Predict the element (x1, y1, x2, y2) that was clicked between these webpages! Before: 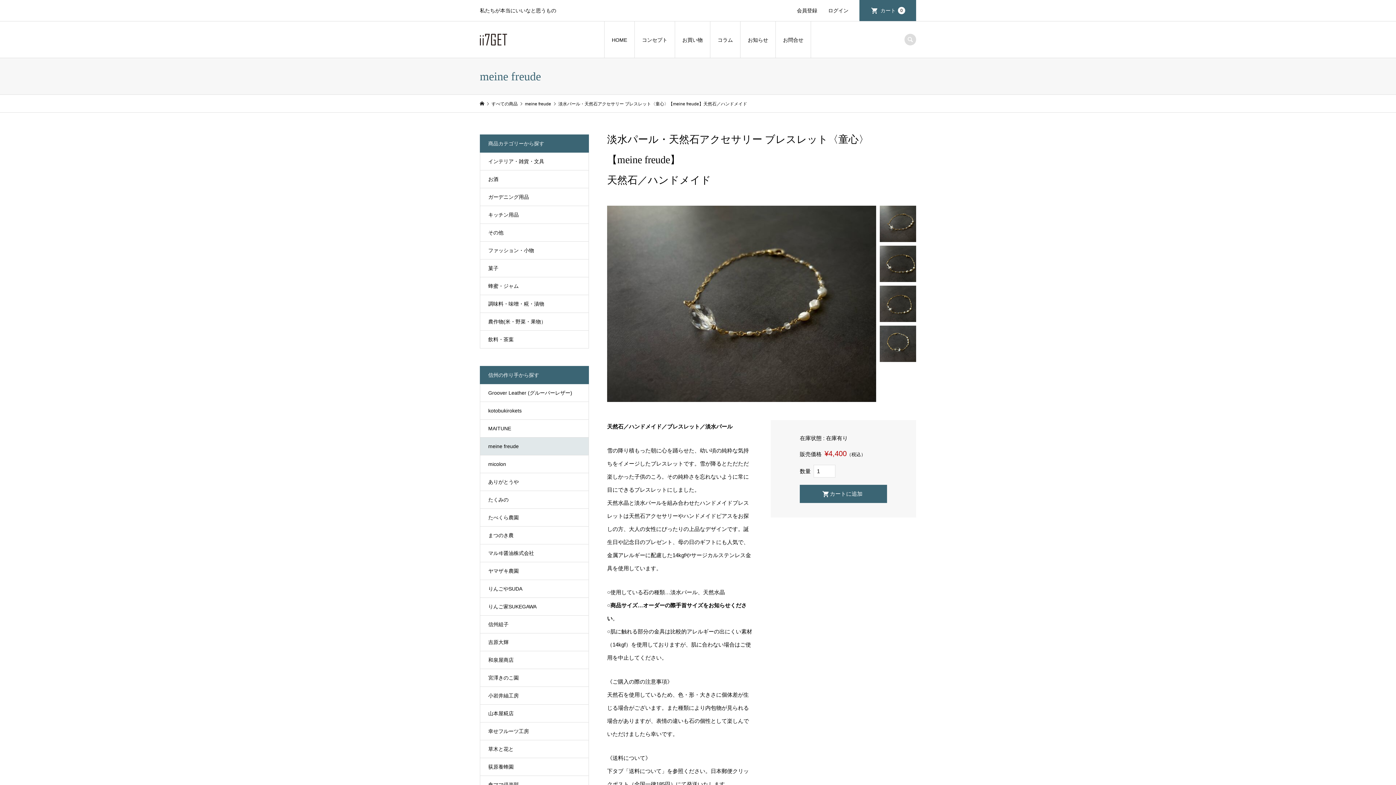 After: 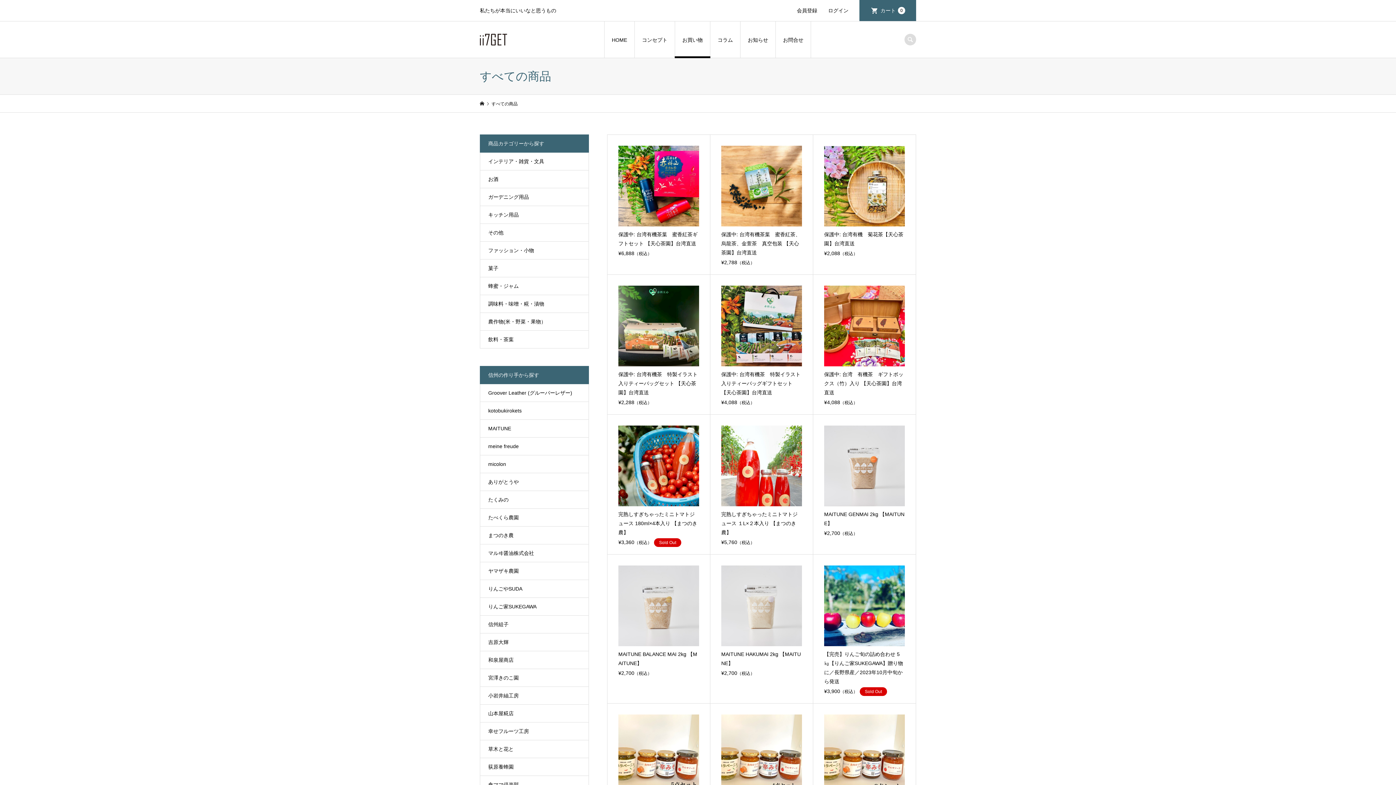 Action: label: すべての商品  bbox: (491, 101, 518, 106)